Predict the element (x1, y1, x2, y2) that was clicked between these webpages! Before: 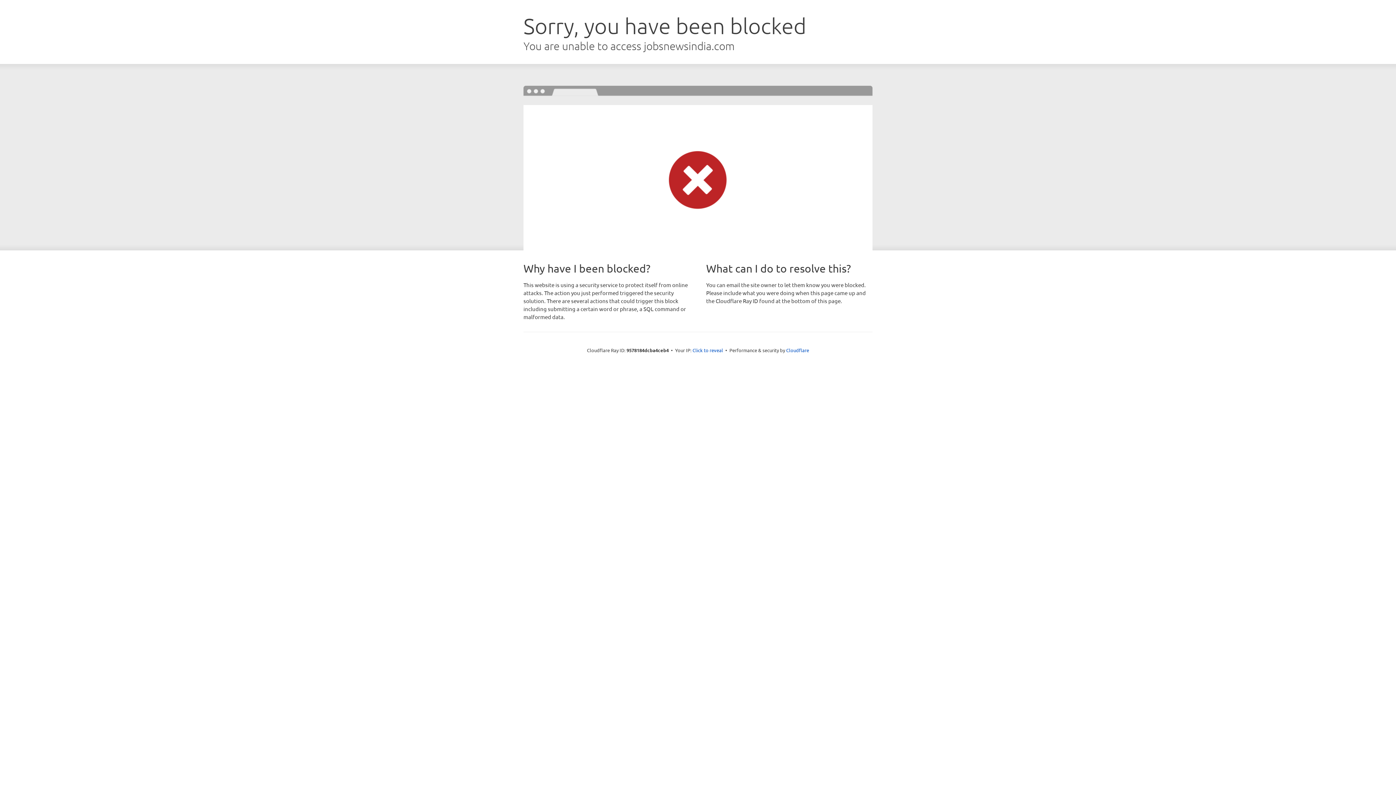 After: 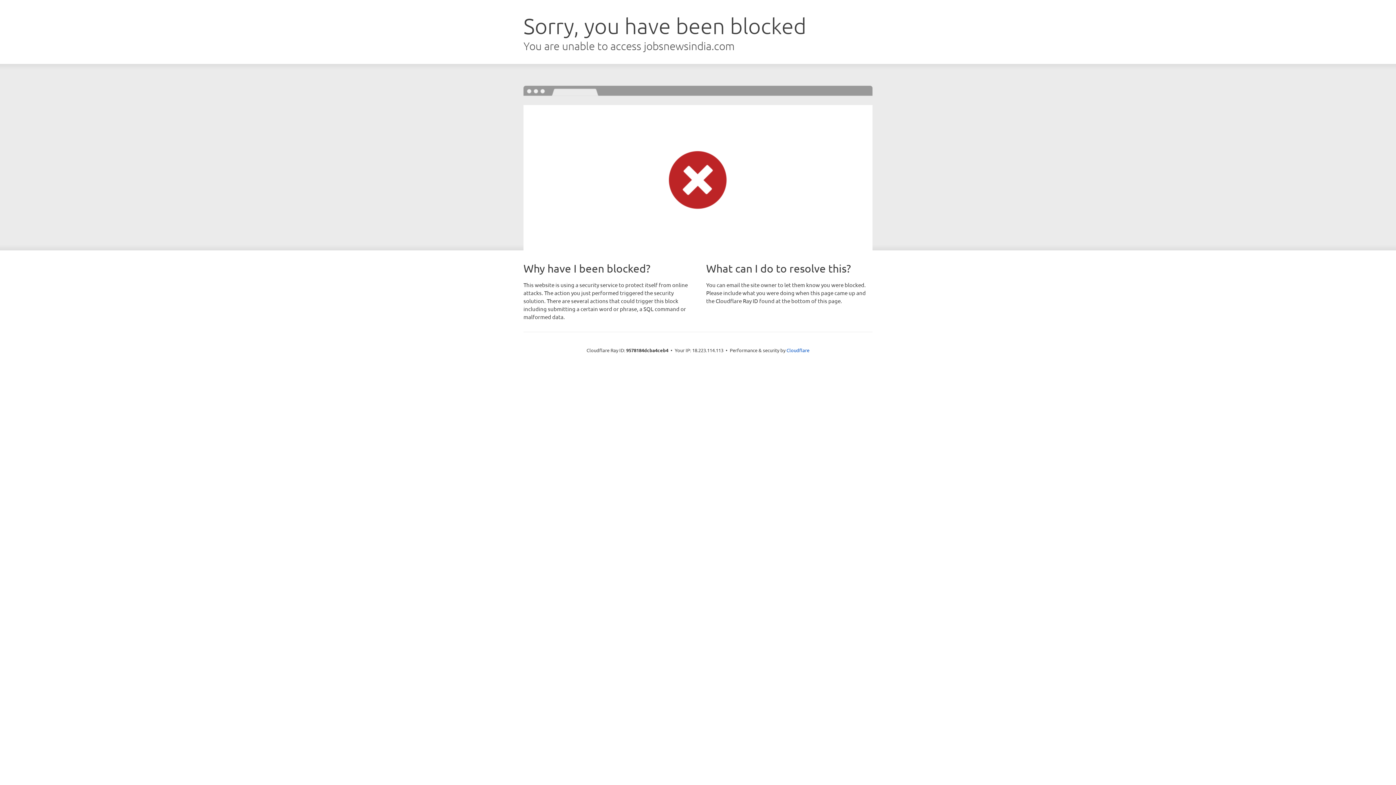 Action: bbox: (692, 346, 723, 353) label: Click to reveal